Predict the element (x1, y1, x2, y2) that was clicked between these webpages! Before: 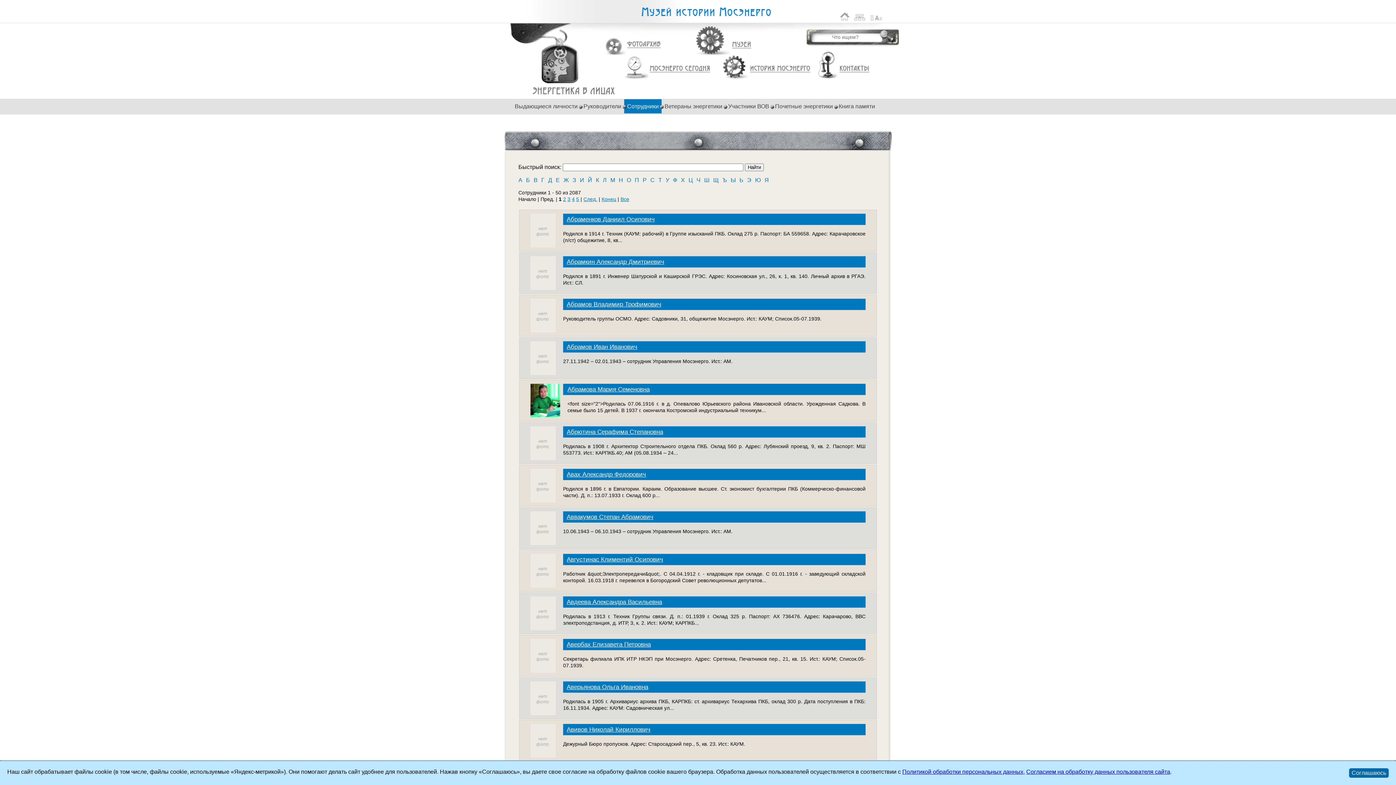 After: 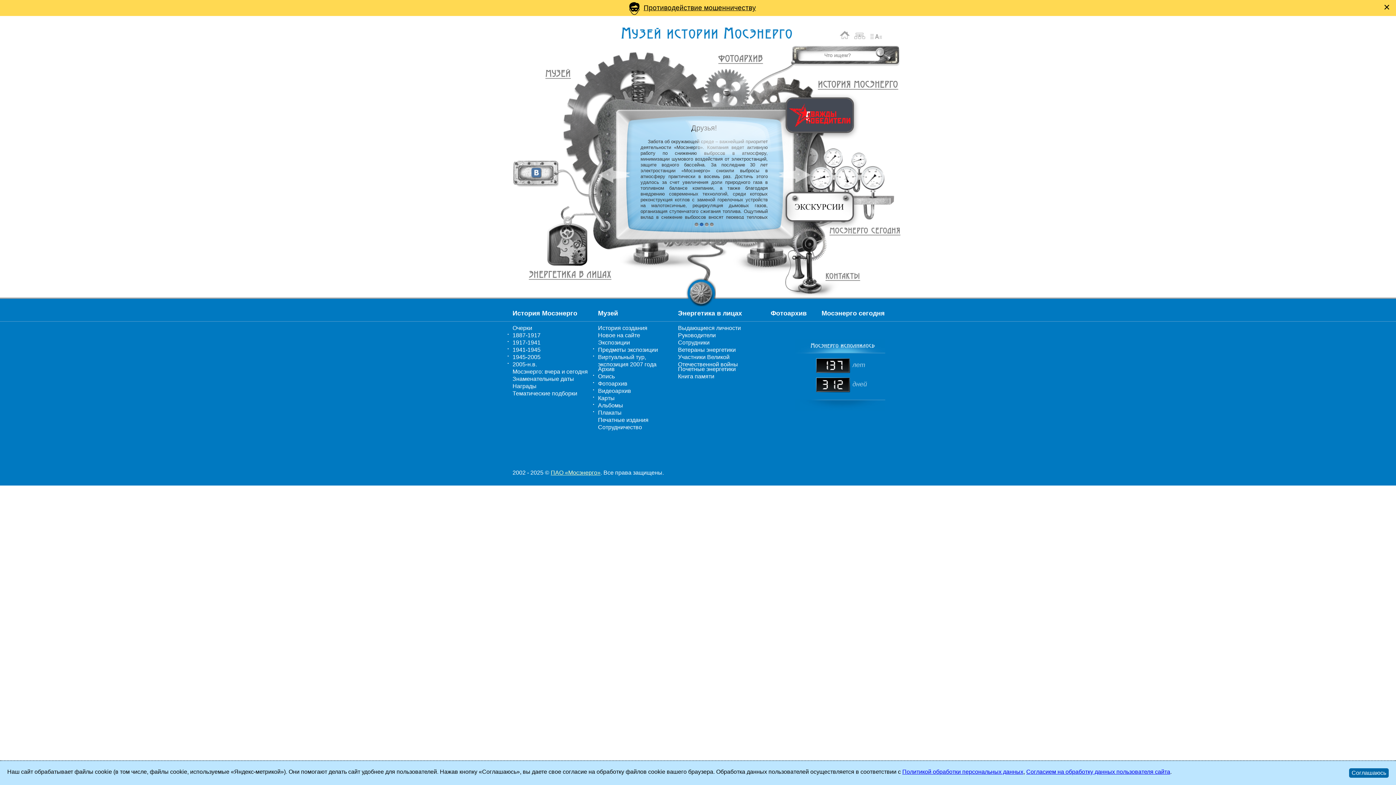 Action: label: На главную bbox: (839, 12, 850, 21)